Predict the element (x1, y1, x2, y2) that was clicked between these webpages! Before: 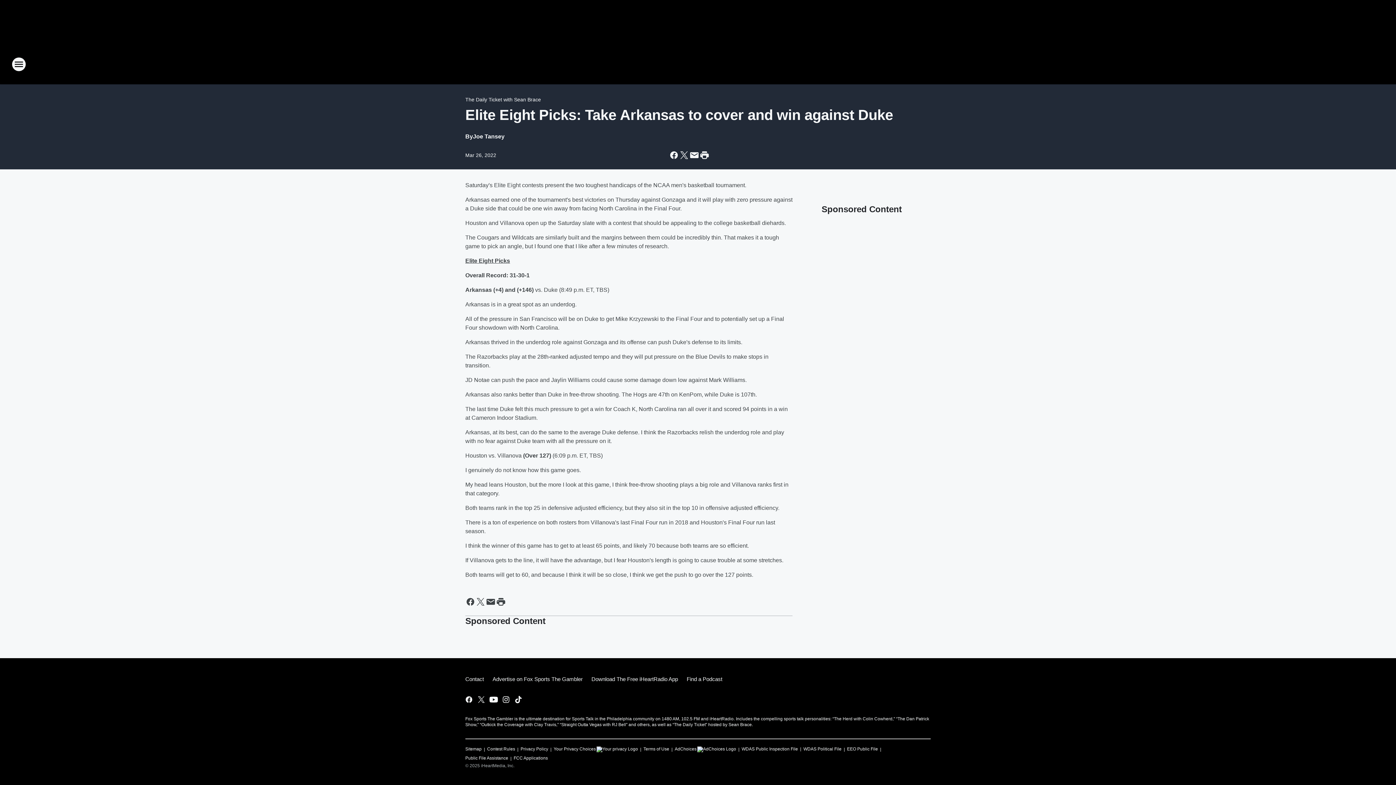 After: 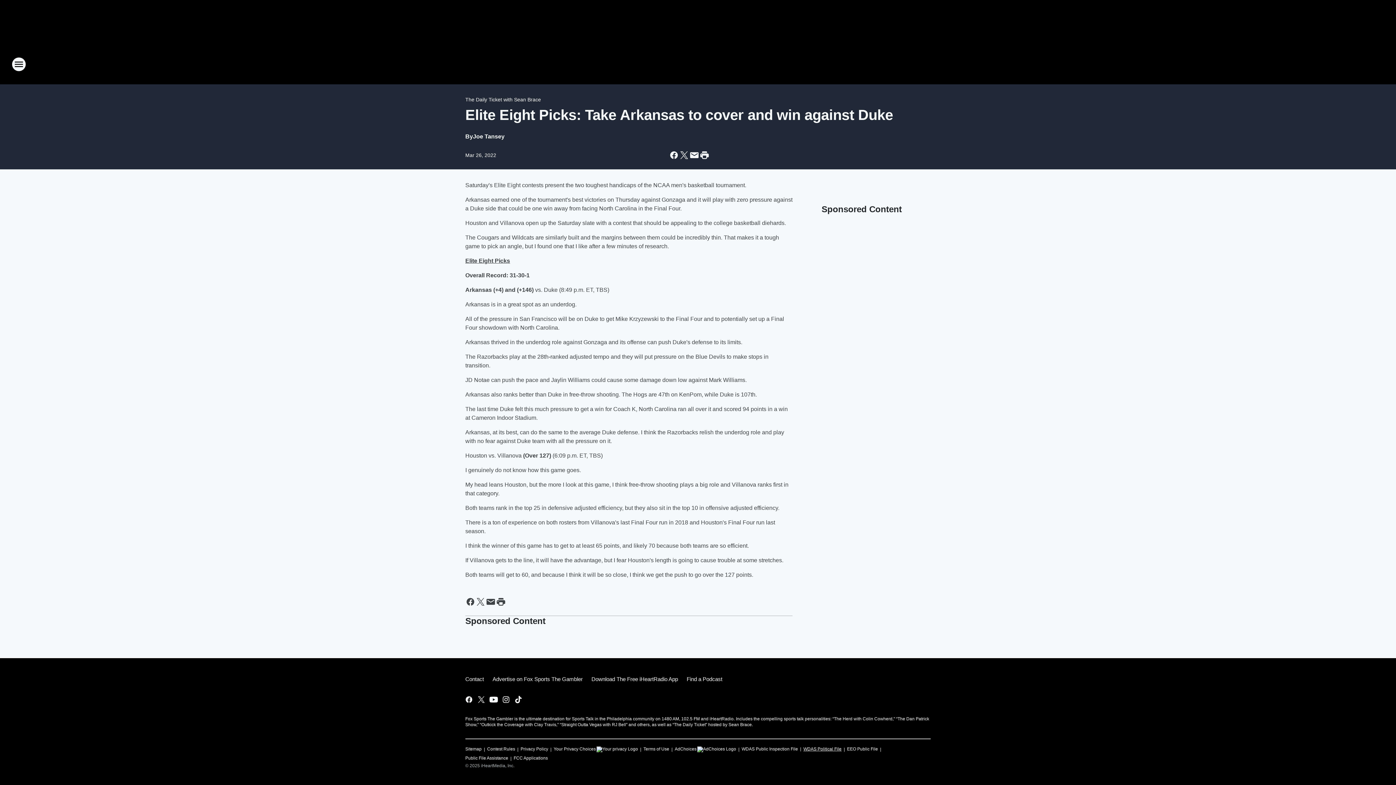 Action: label: WDAS Political File bbox: (803, 743, 841, 752)